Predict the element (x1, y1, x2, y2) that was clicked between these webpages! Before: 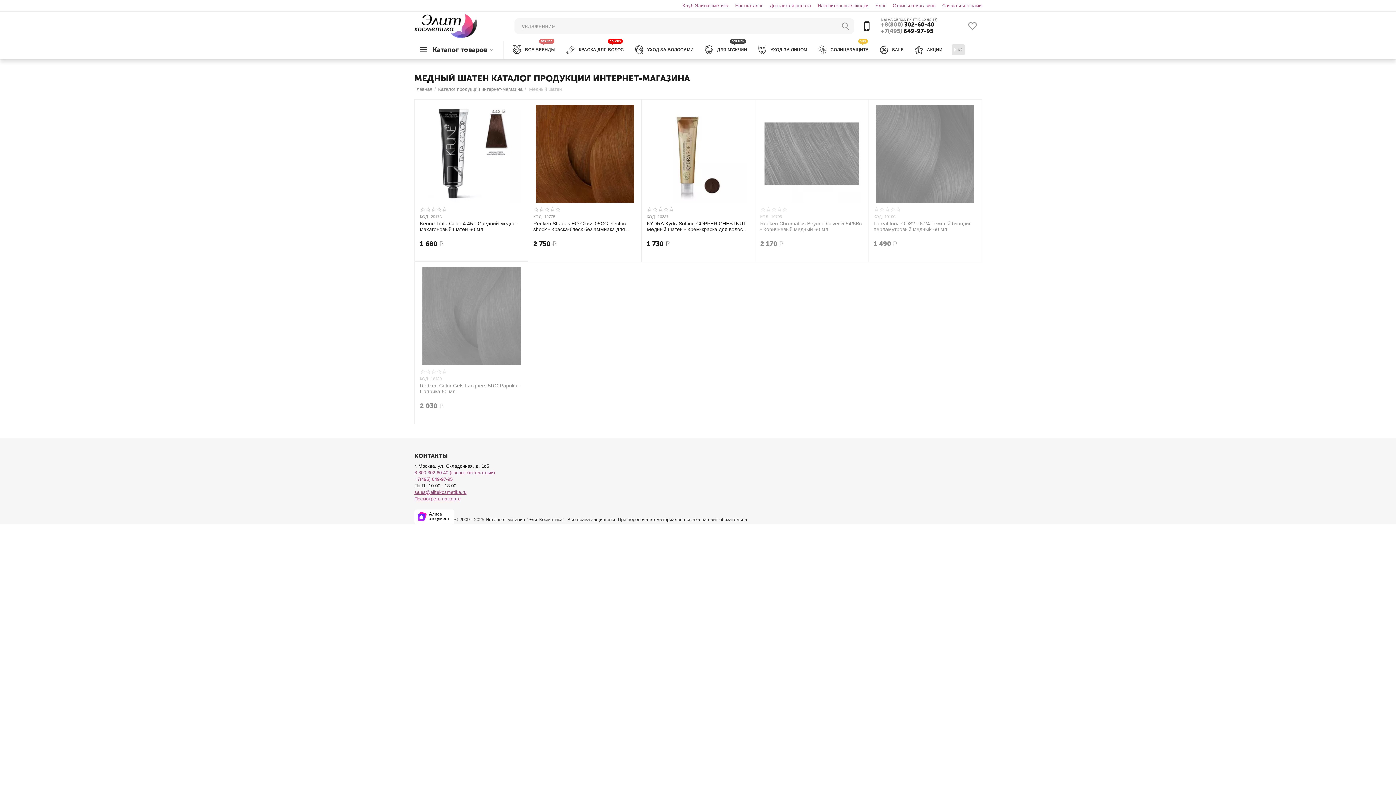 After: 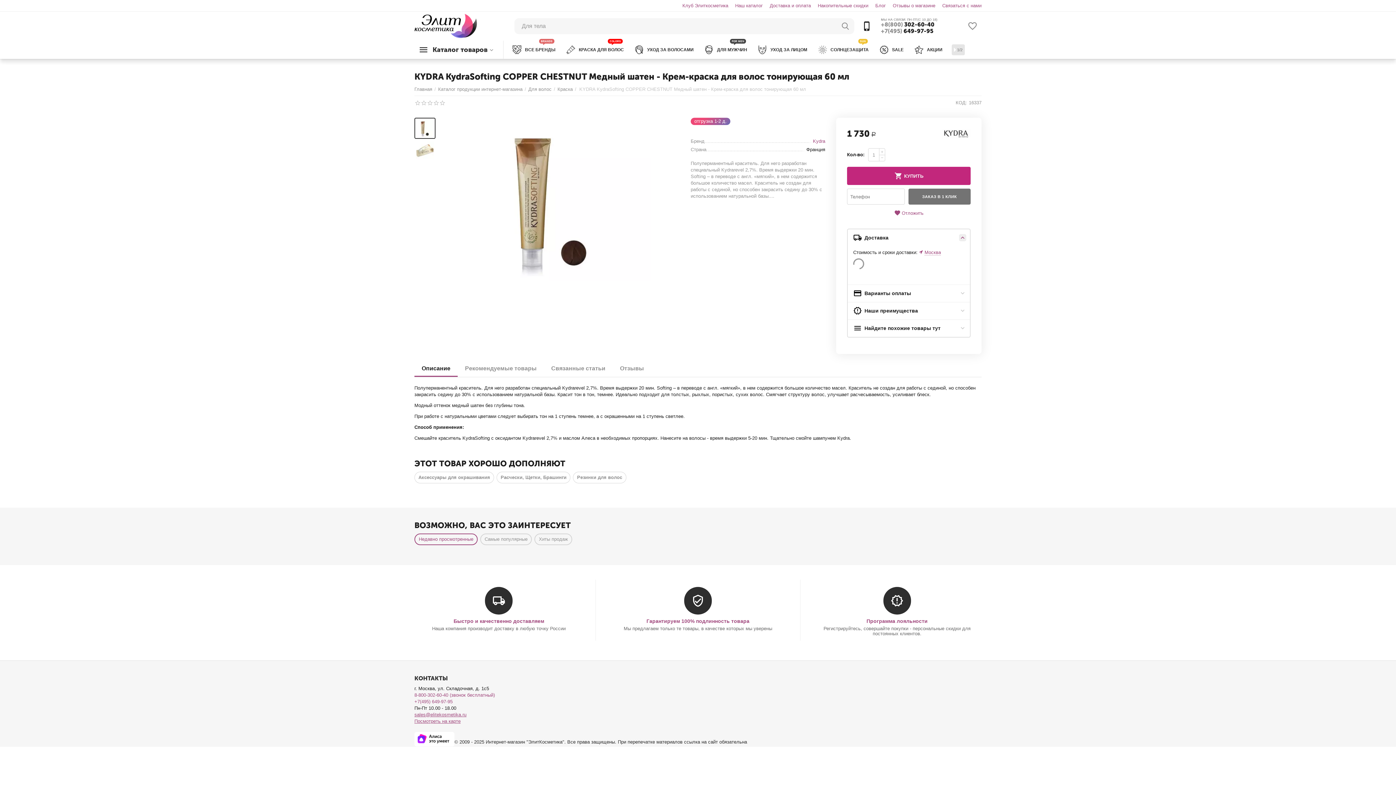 Action: label: KYDRA KydraSofting COPPER CHESTNUT Медный шатен - Крем-краска для волос тонирующая 60 мл bbox: (646, 220, 749, 232)